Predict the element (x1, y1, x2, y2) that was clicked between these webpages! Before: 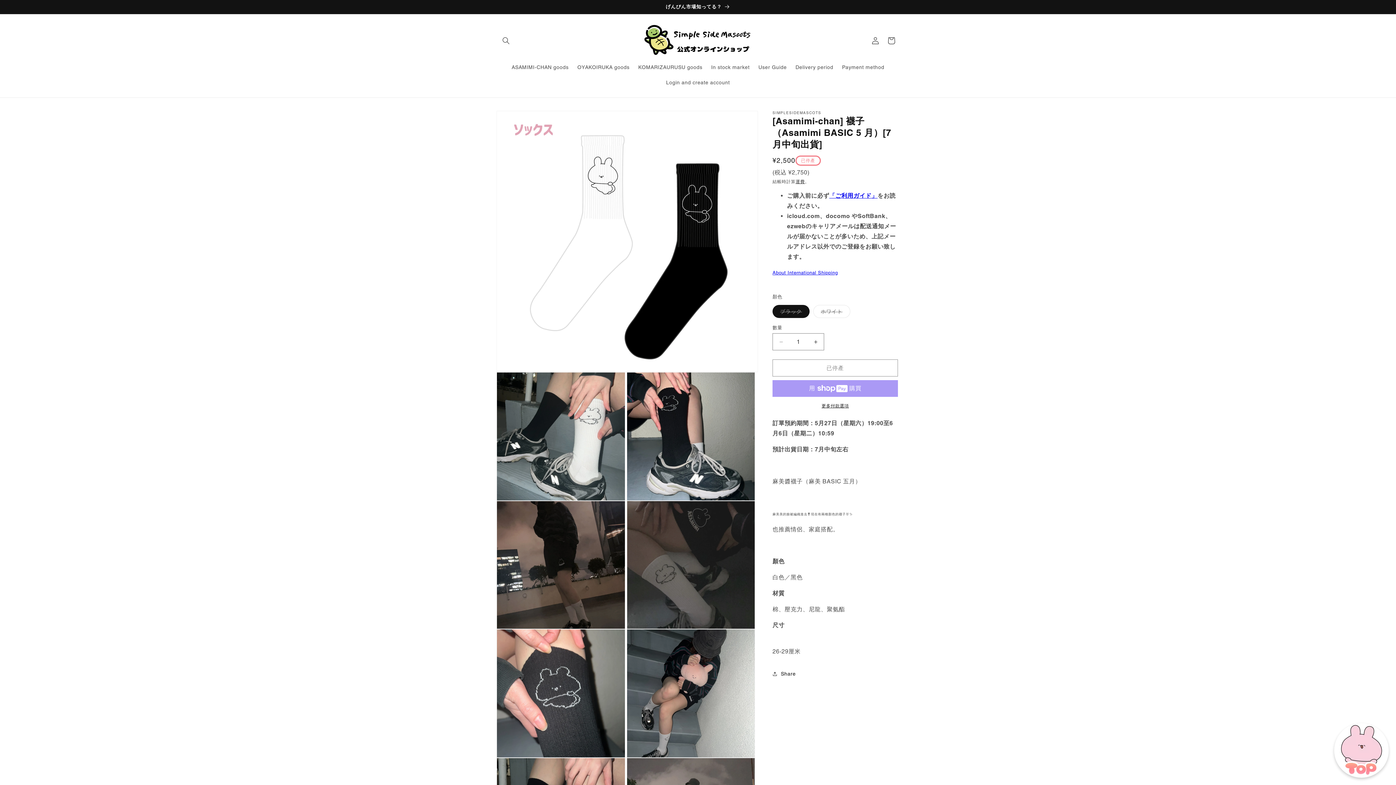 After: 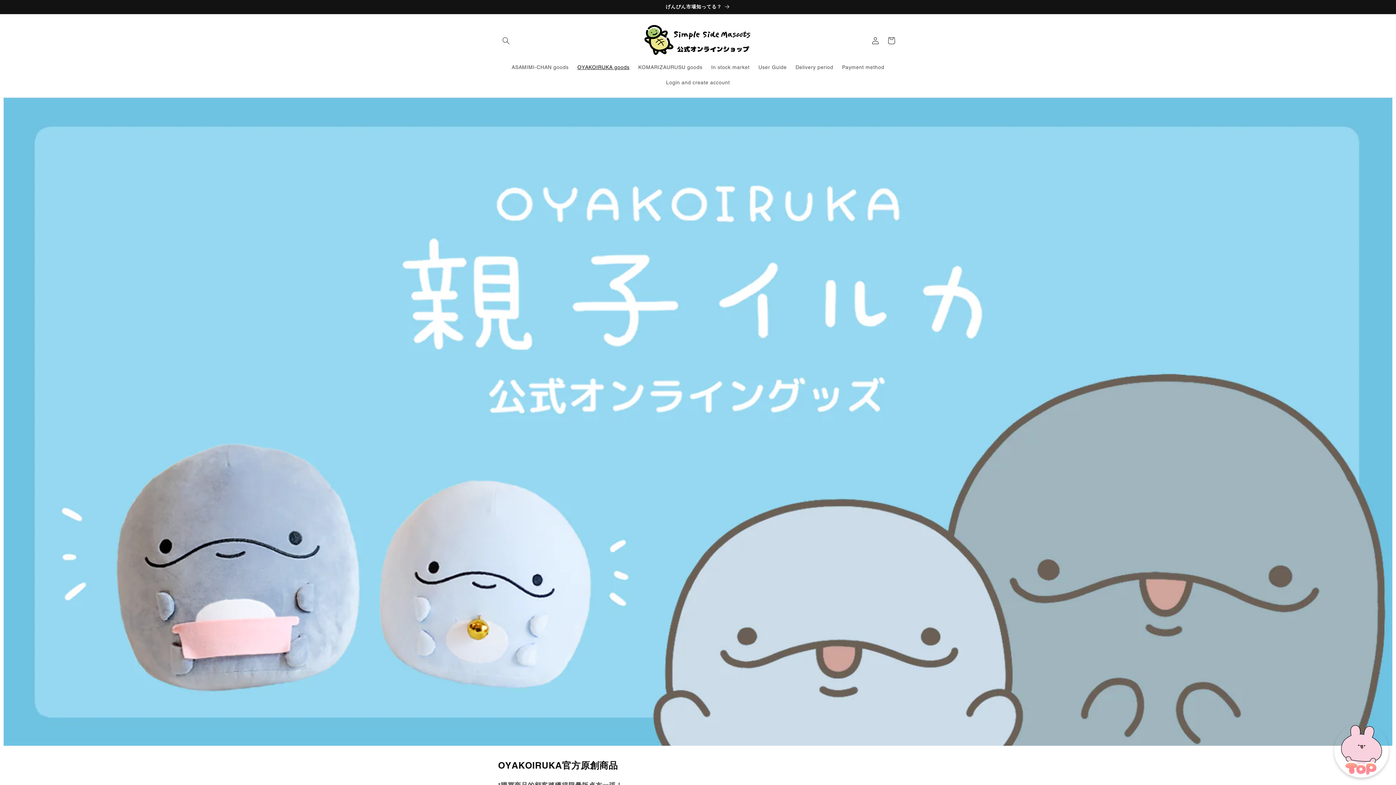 Action: bbox: (573, 59, 634, 74) label: OYAKOIRUKA goods